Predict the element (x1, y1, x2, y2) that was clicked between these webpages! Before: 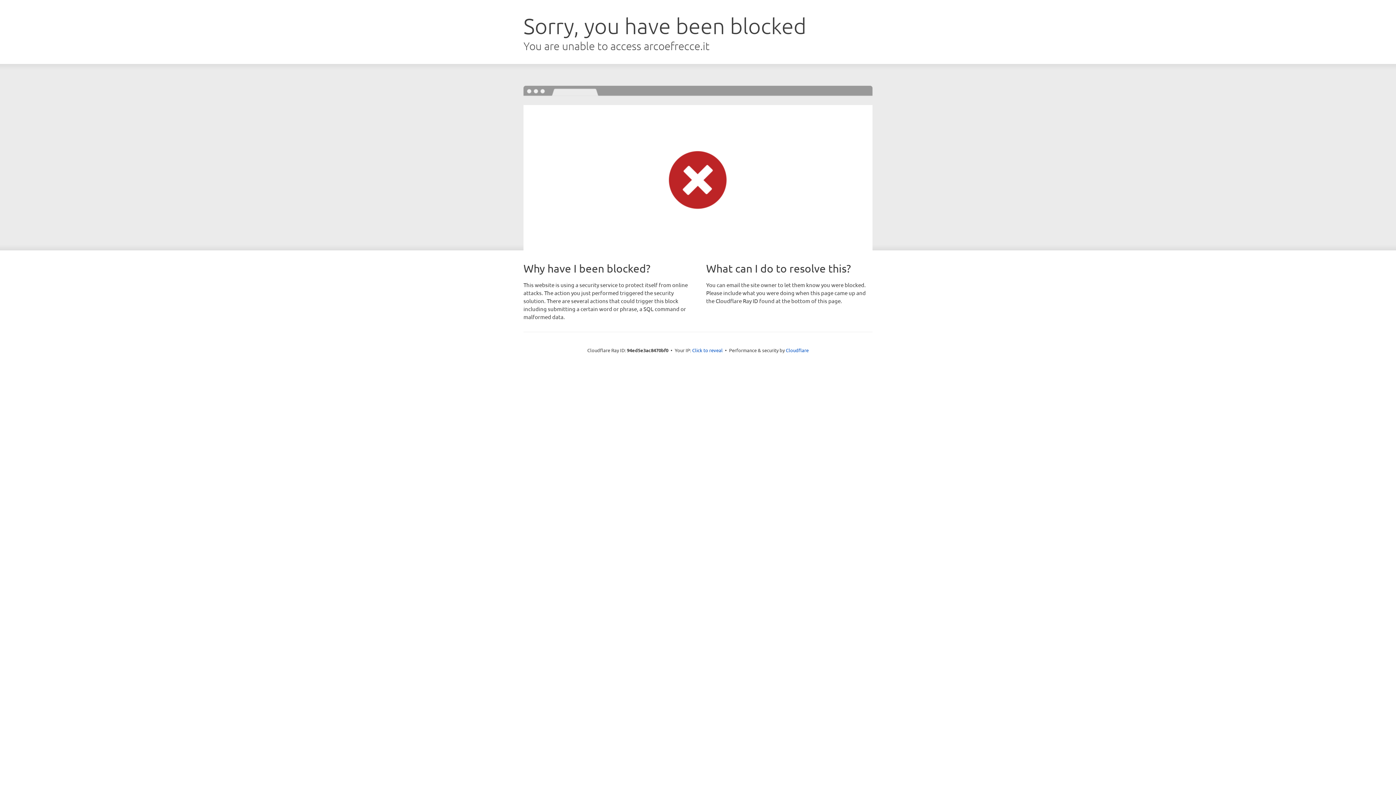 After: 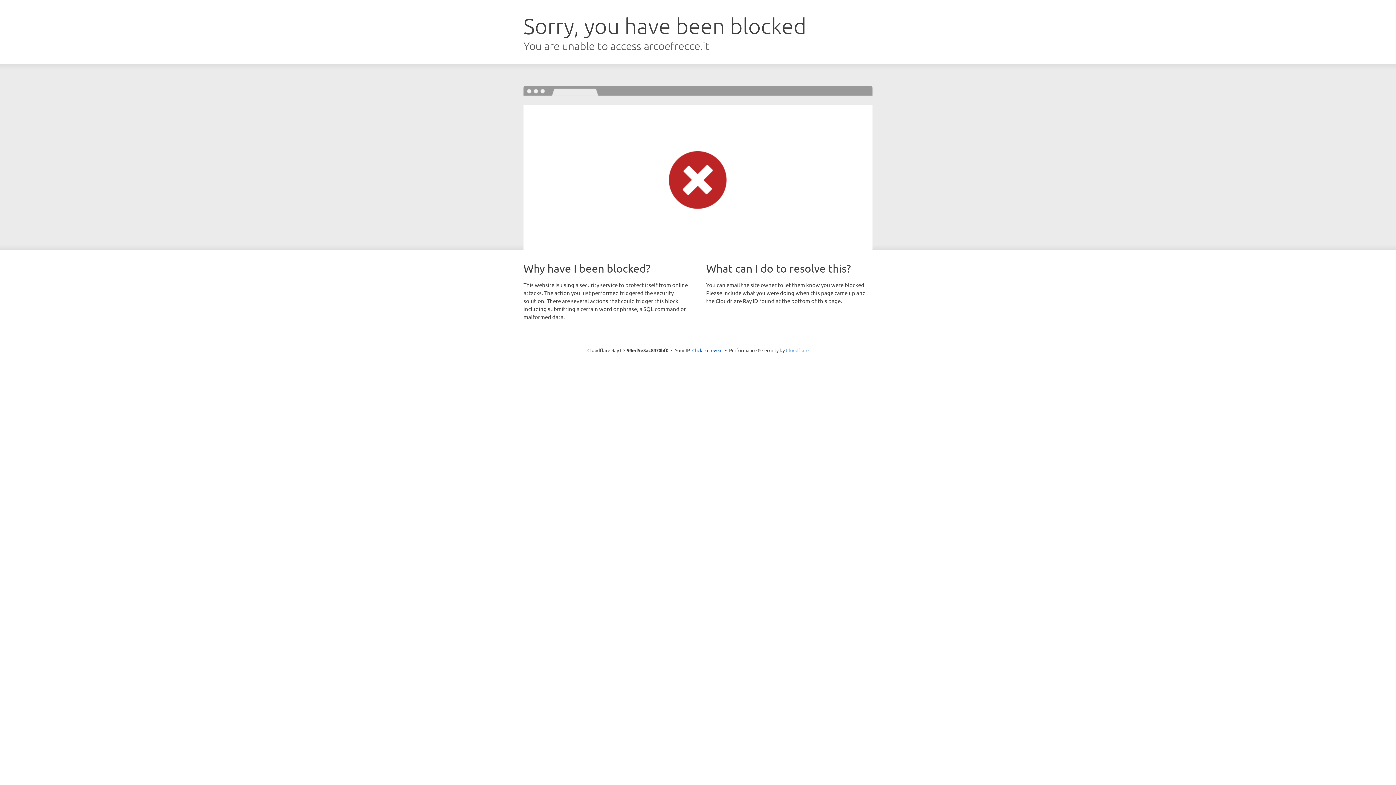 Action: bbox: (786, 347, 808, 353) label: Cloudflare